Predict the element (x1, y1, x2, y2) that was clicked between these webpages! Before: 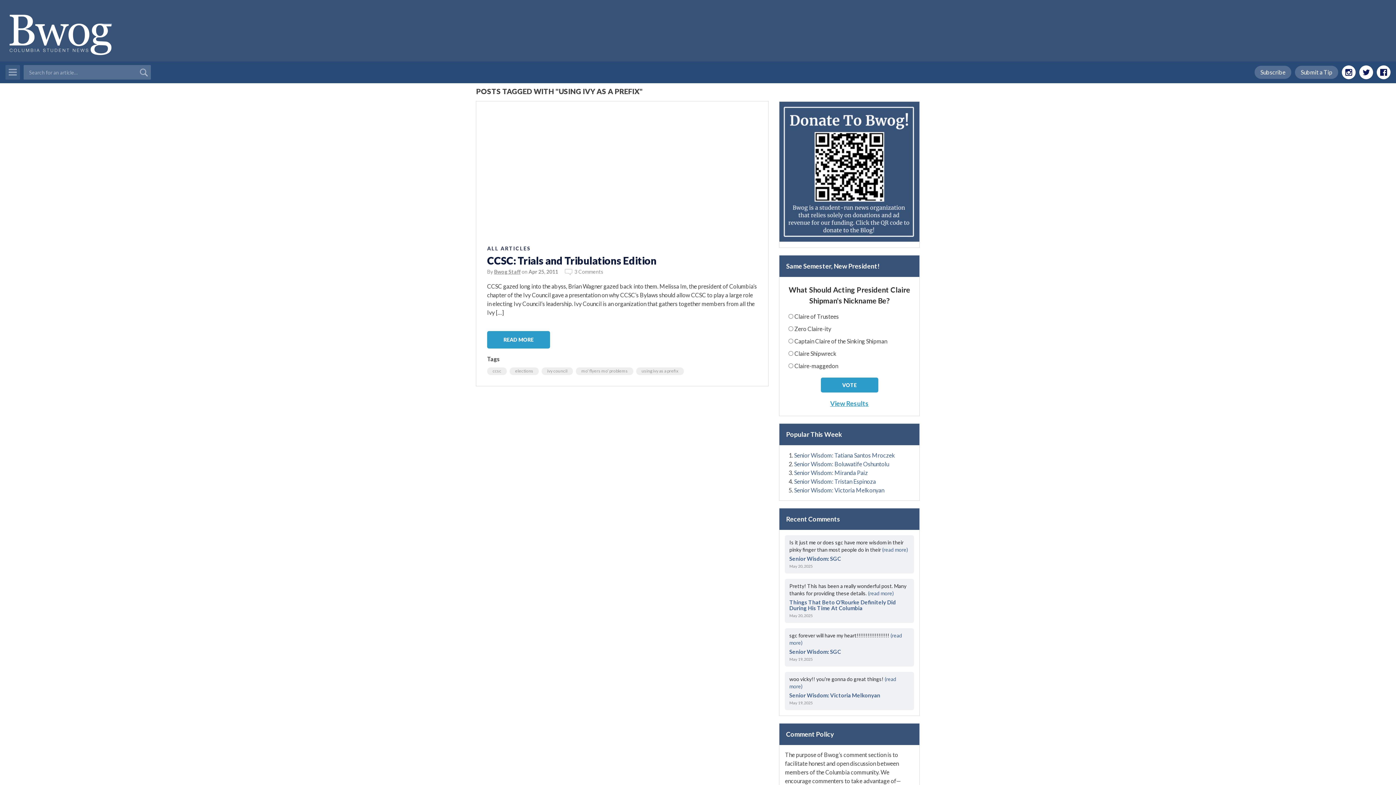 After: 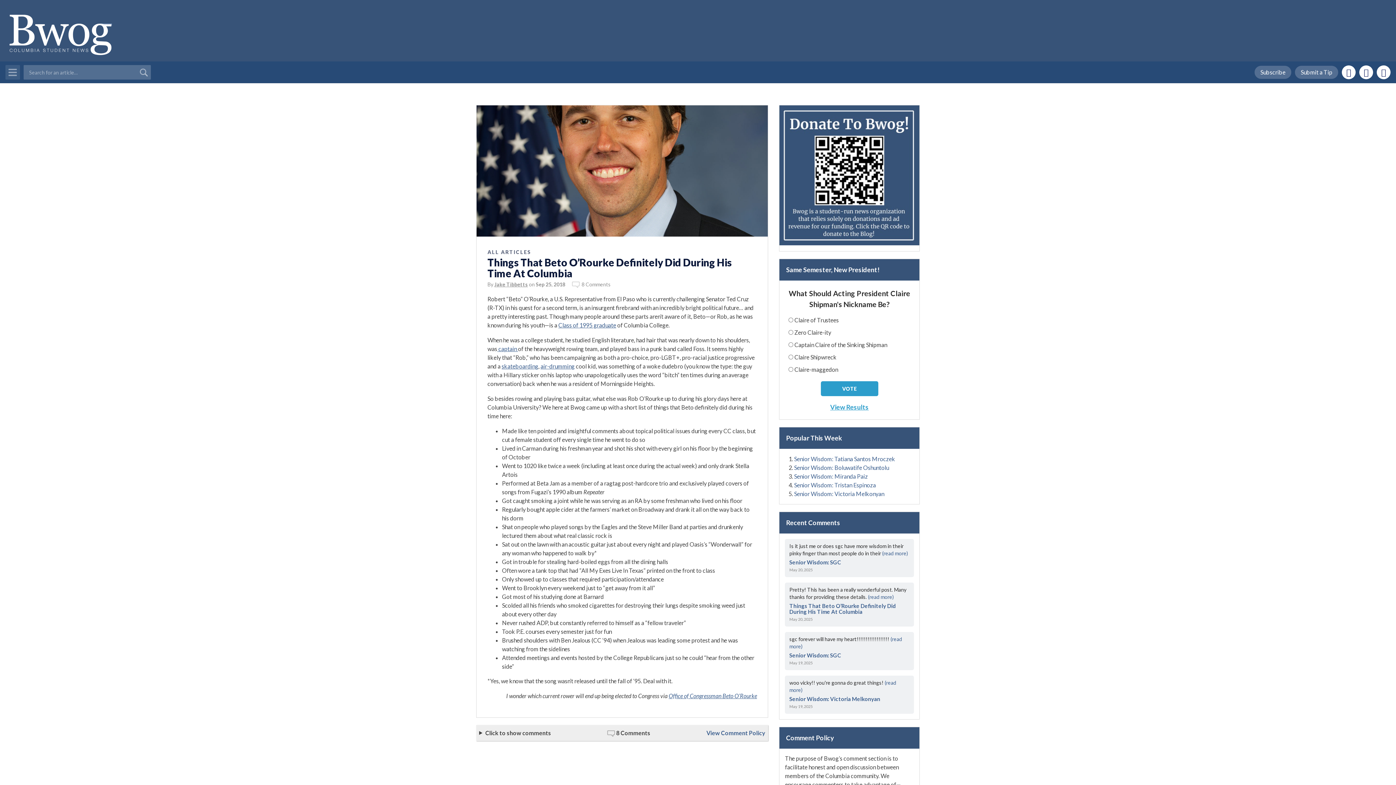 Action: bbox: (868, 590, 893, 596) label: (read more)